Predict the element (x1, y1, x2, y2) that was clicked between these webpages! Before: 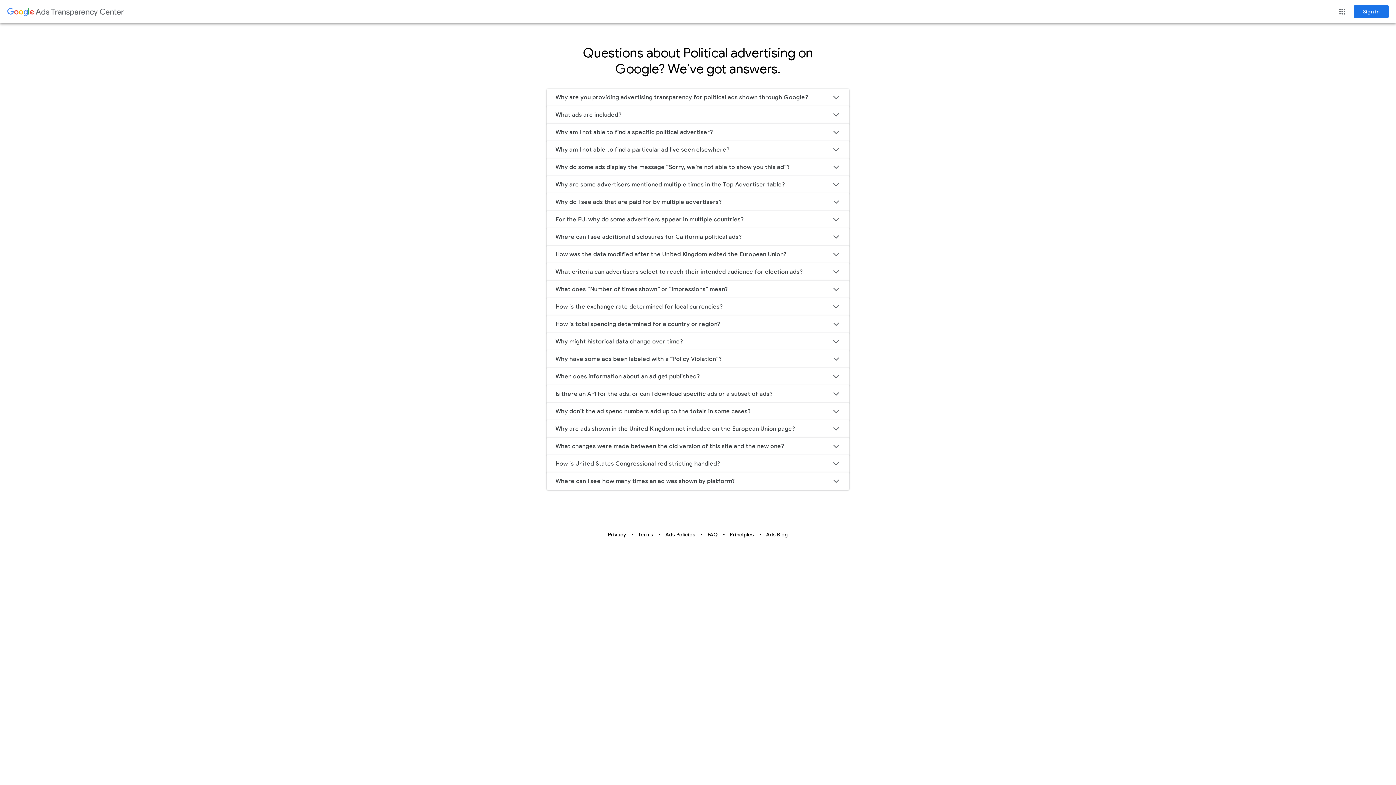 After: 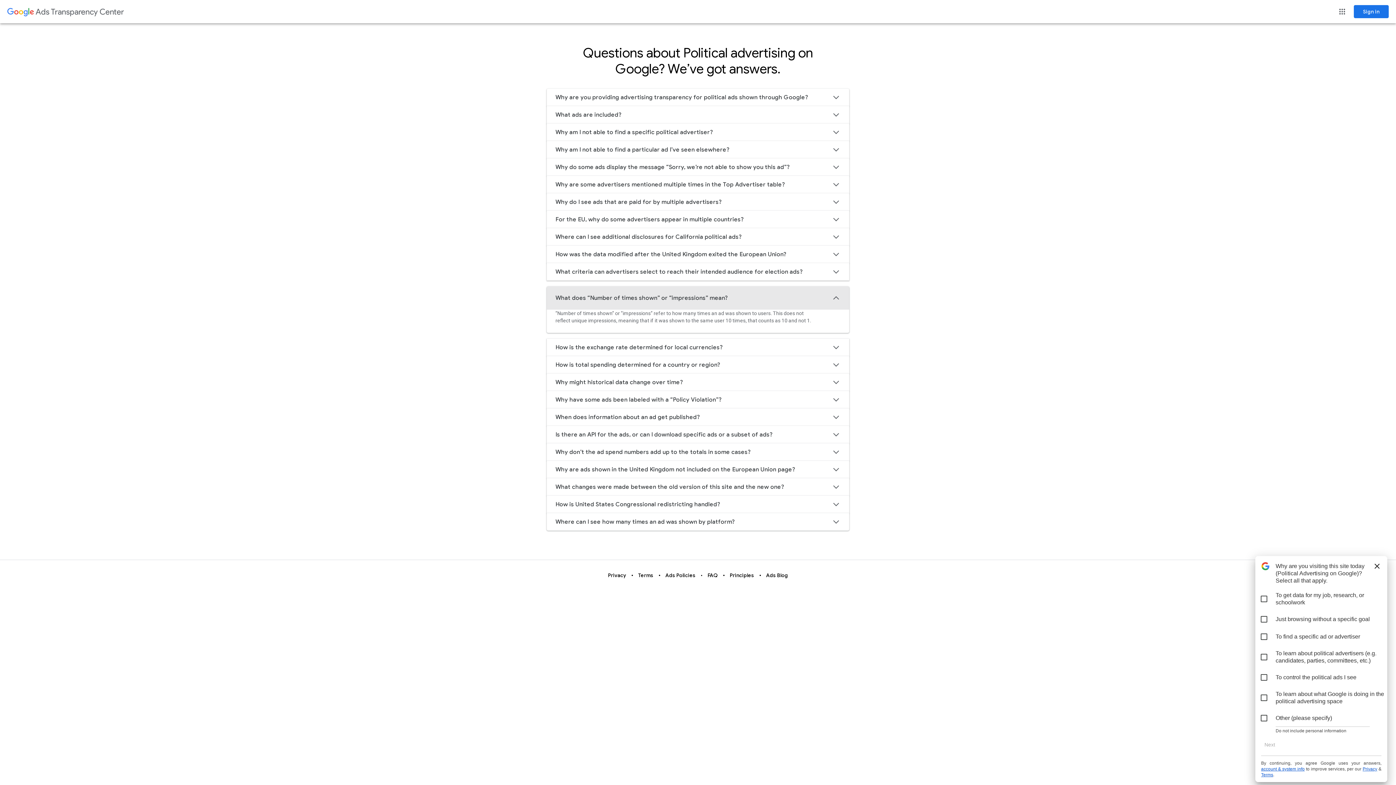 Action: bbox: (546, 280, 849, 298) label: What does “Number of times shown” or “impressions” mean?